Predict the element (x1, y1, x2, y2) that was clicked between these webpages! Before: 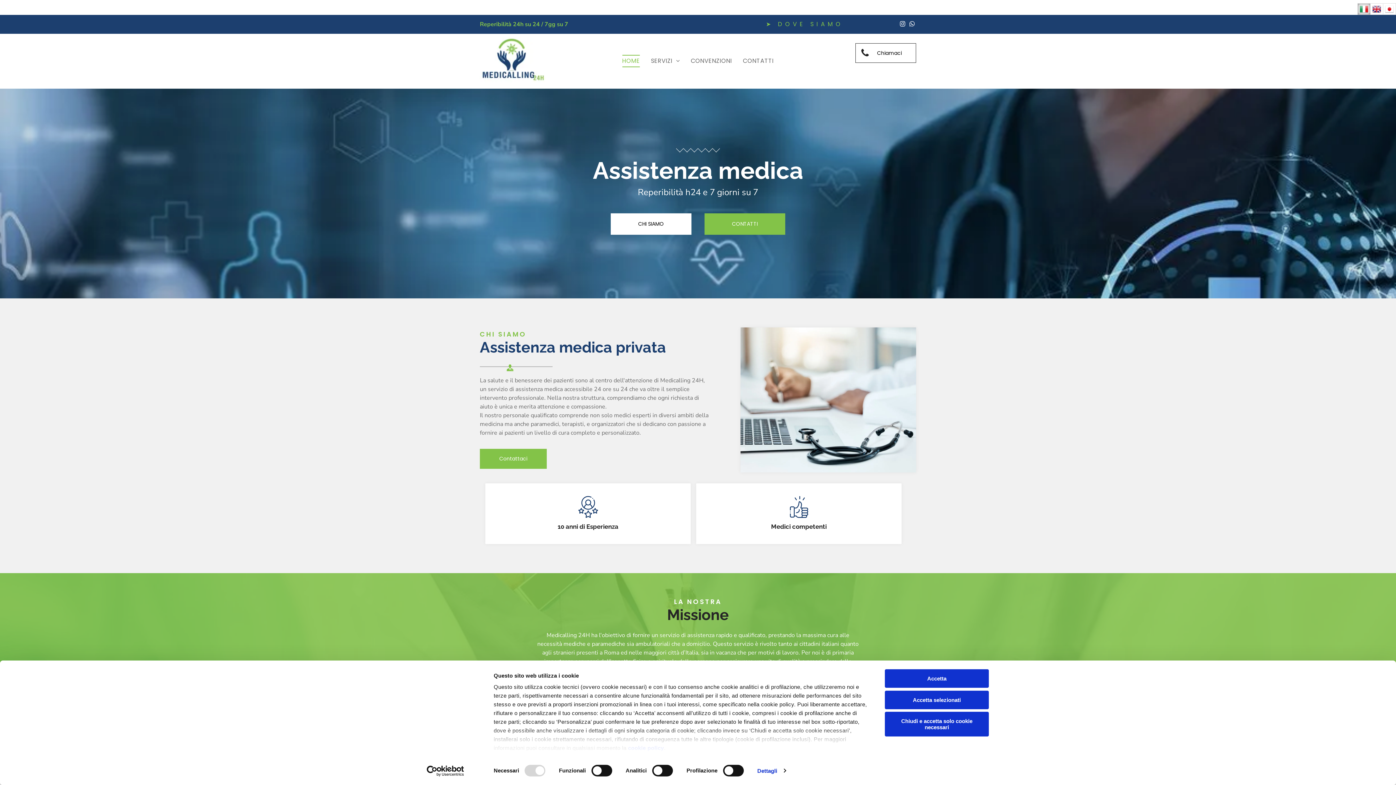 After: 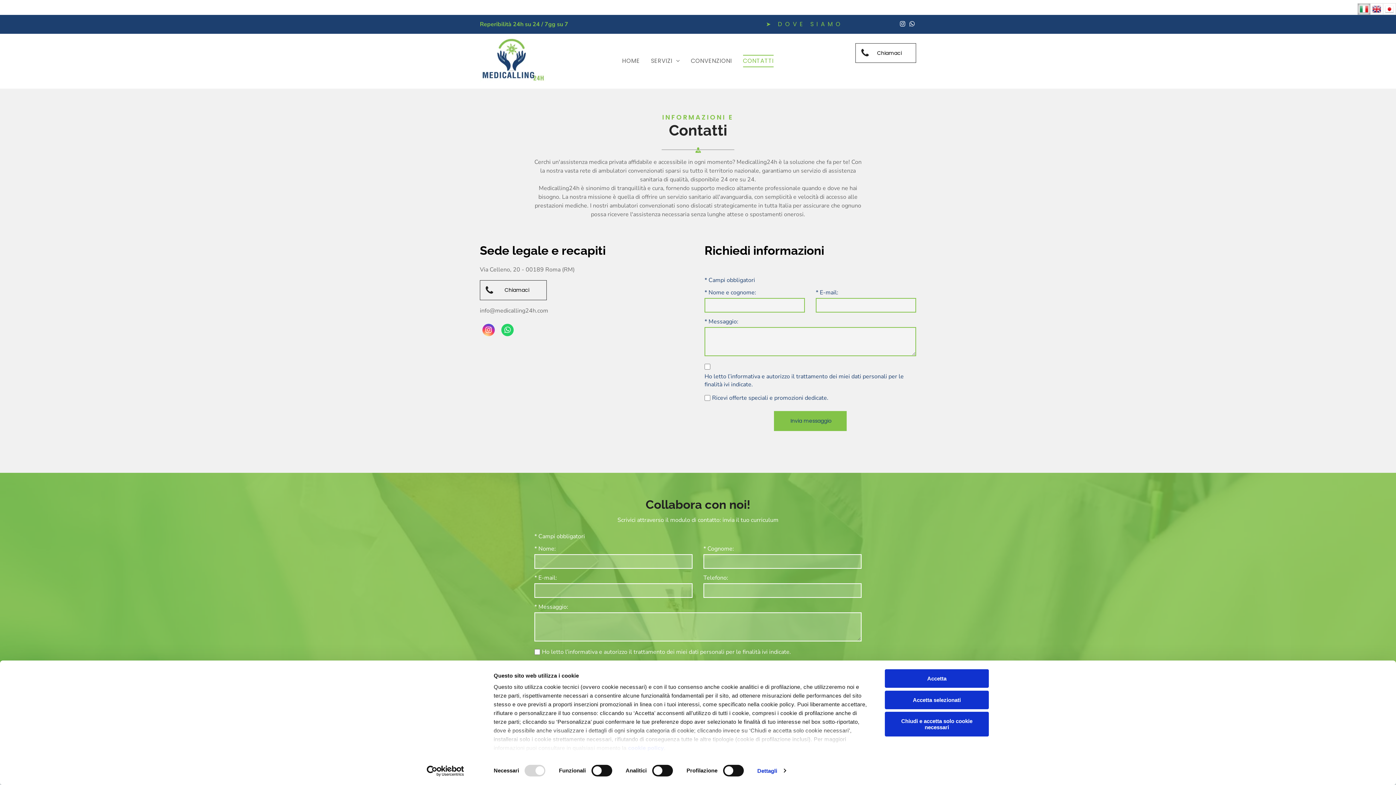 Action: label: Contattaci  bbox: (480, 449, 546, 469)